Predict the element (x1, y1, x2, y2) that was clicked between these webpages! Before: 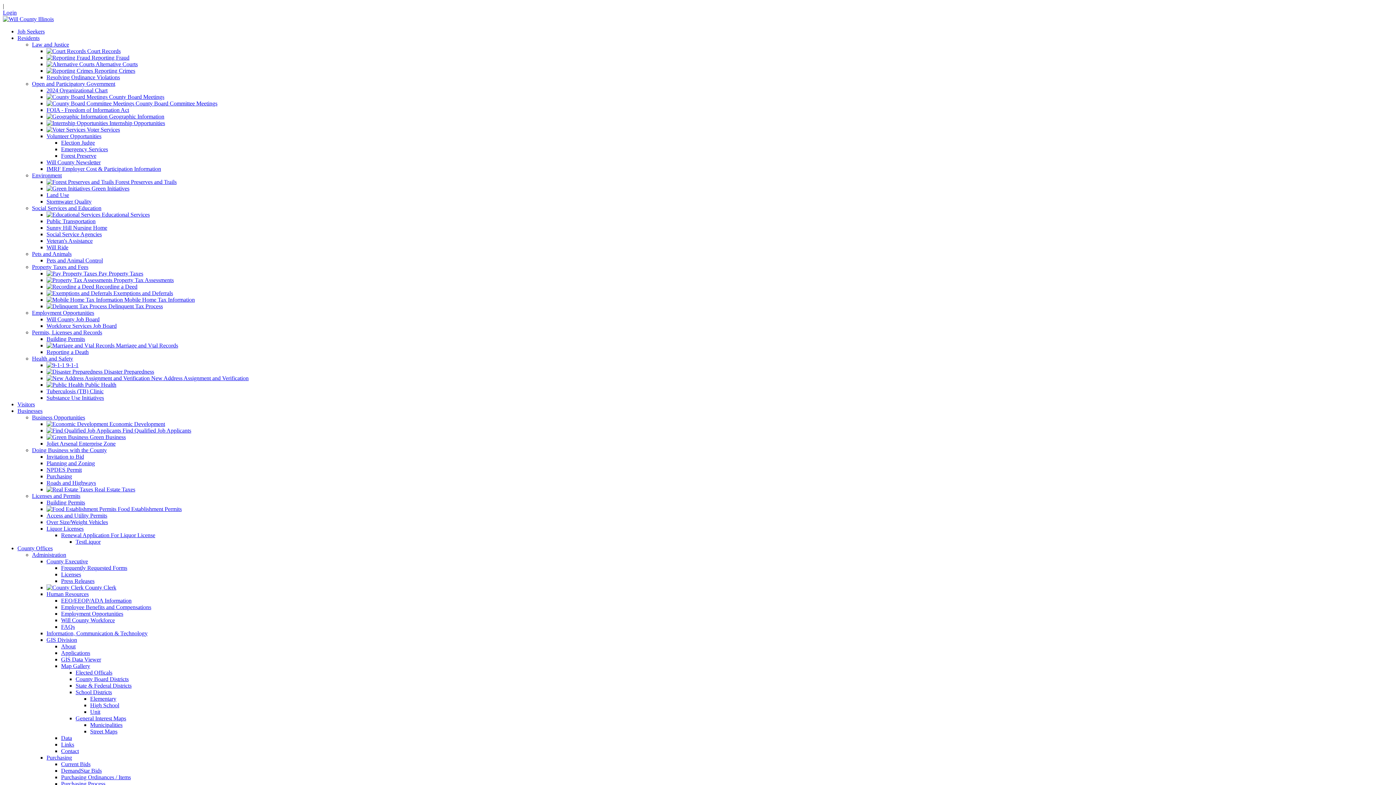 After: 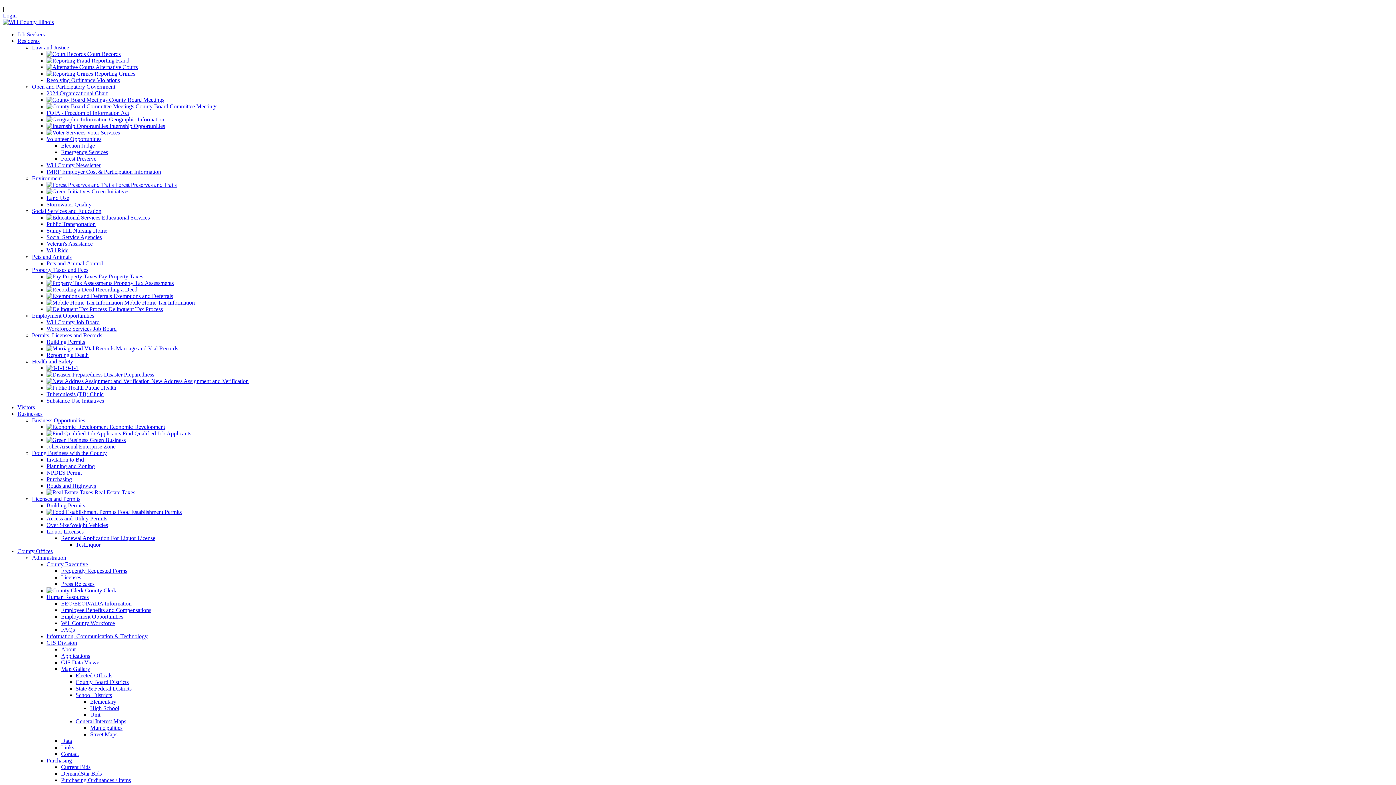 Action: label: Login bbox: (2, 9, 16, 15)